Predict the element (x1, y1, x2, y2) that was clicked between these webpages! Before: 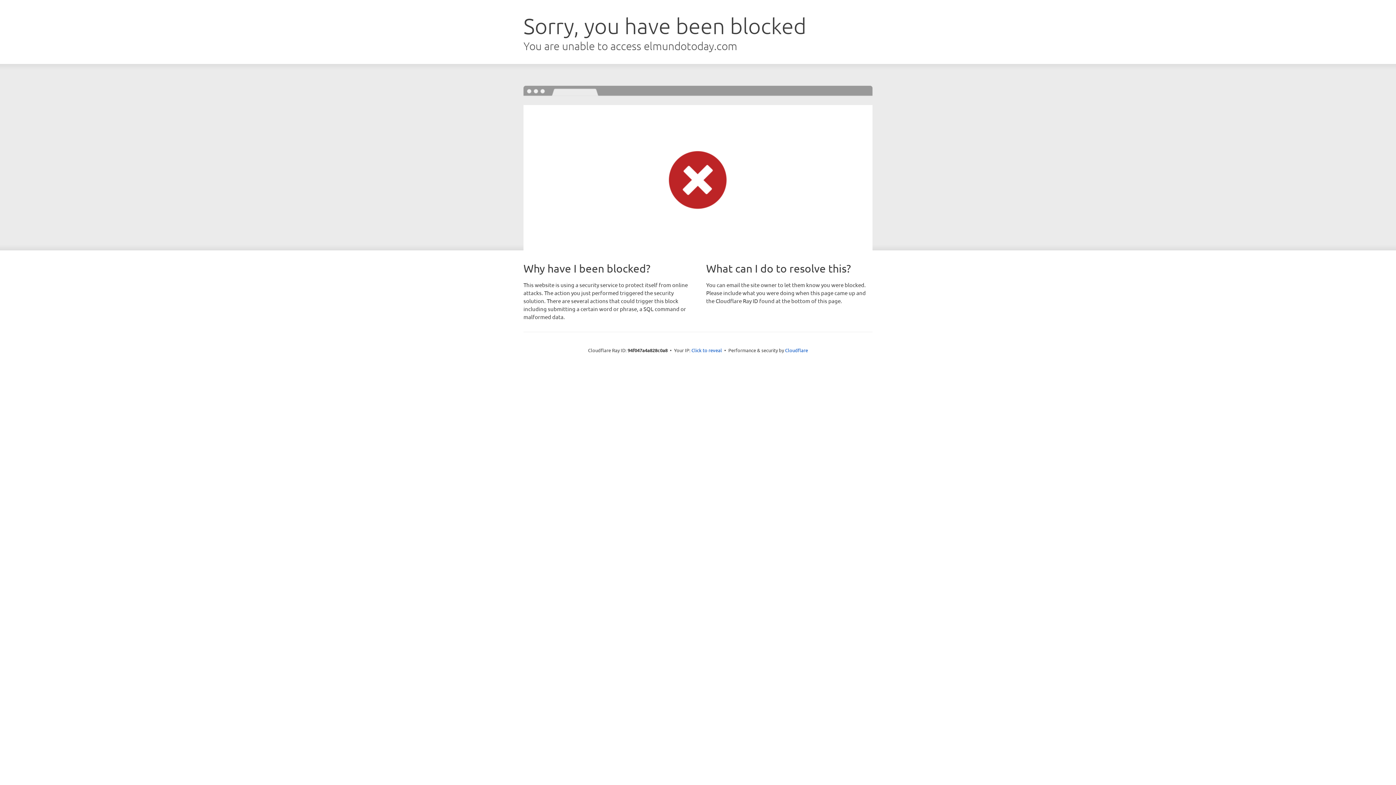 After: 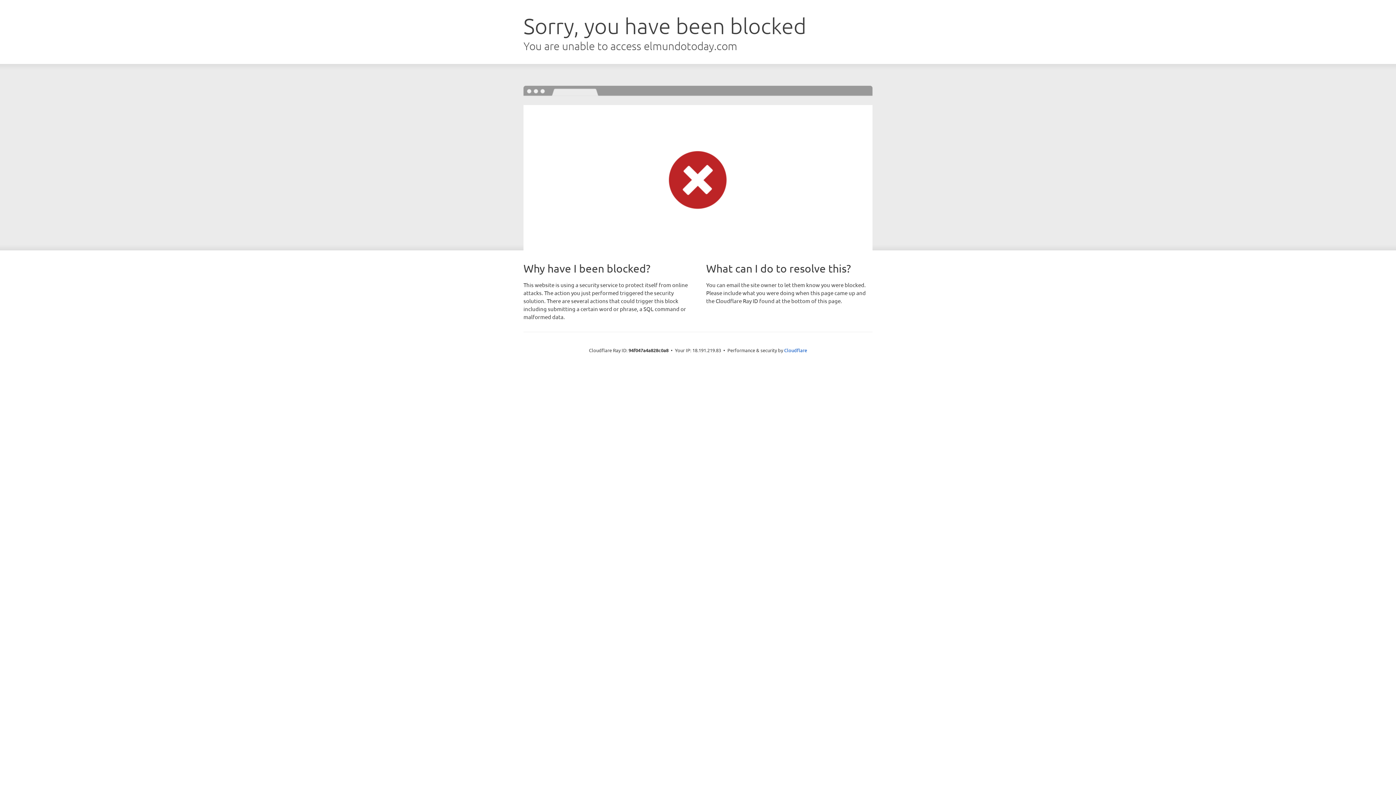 Action: bbox: (691, 346, 722, 353) label: Click to reveal